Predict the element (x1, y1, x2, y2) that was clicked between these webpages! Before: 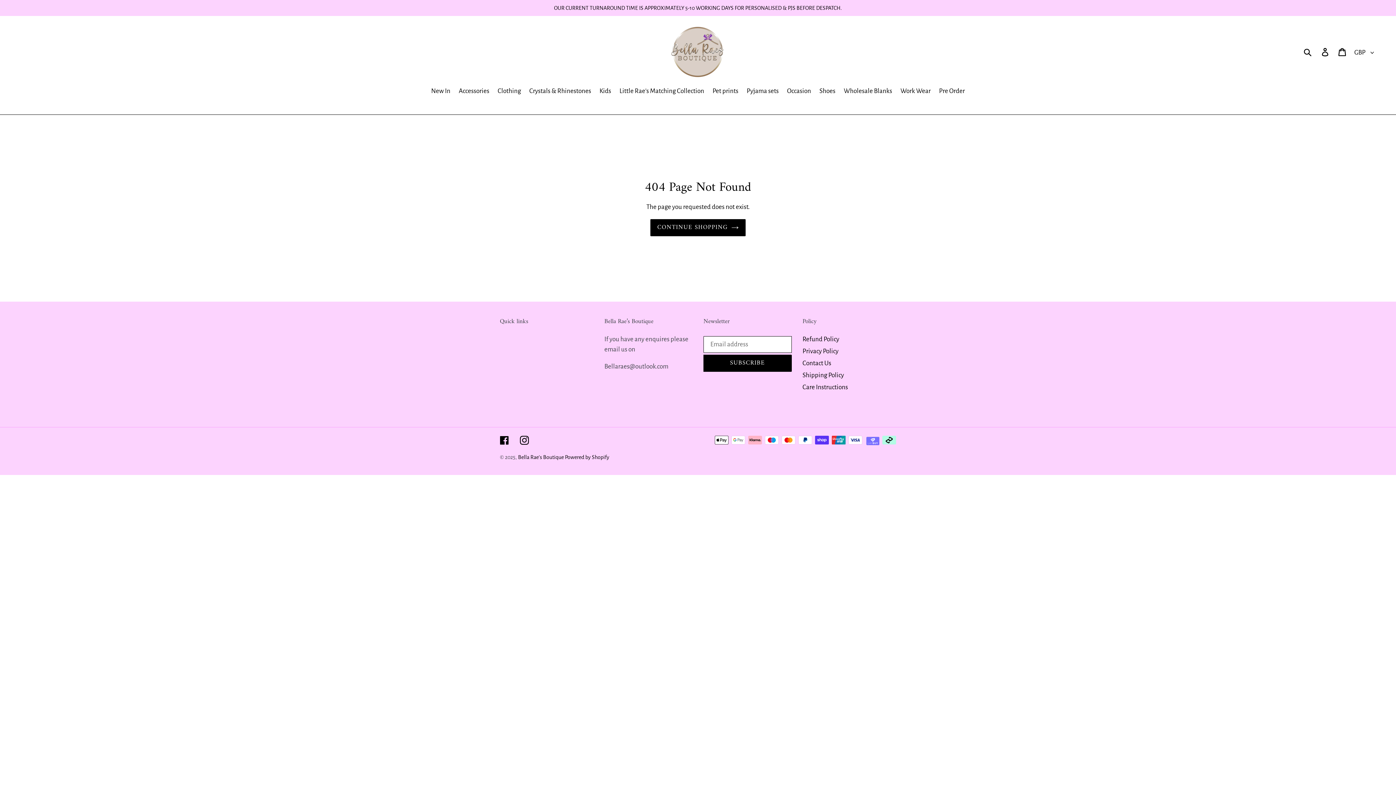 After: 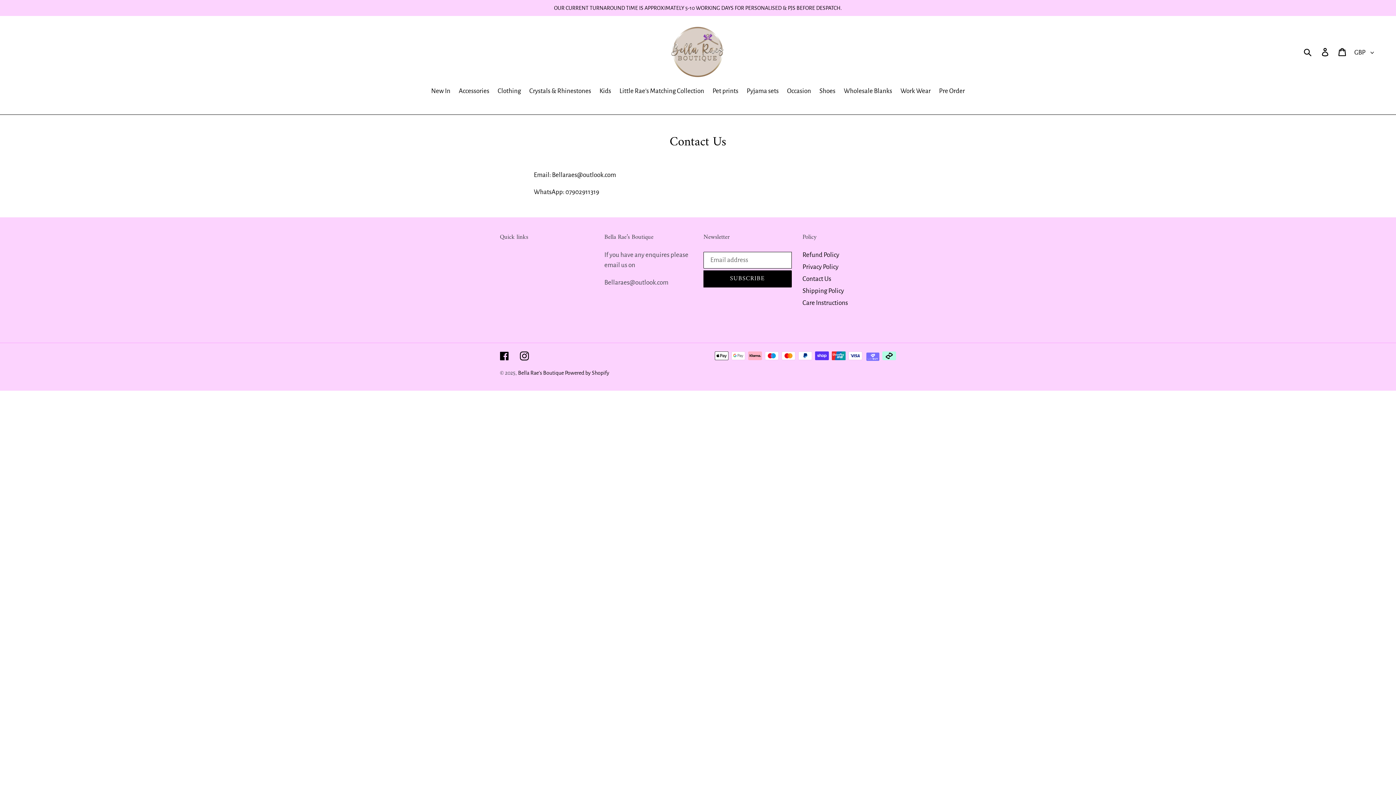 Action: bbox: (802, 359, 831, 366) label: Contact Us